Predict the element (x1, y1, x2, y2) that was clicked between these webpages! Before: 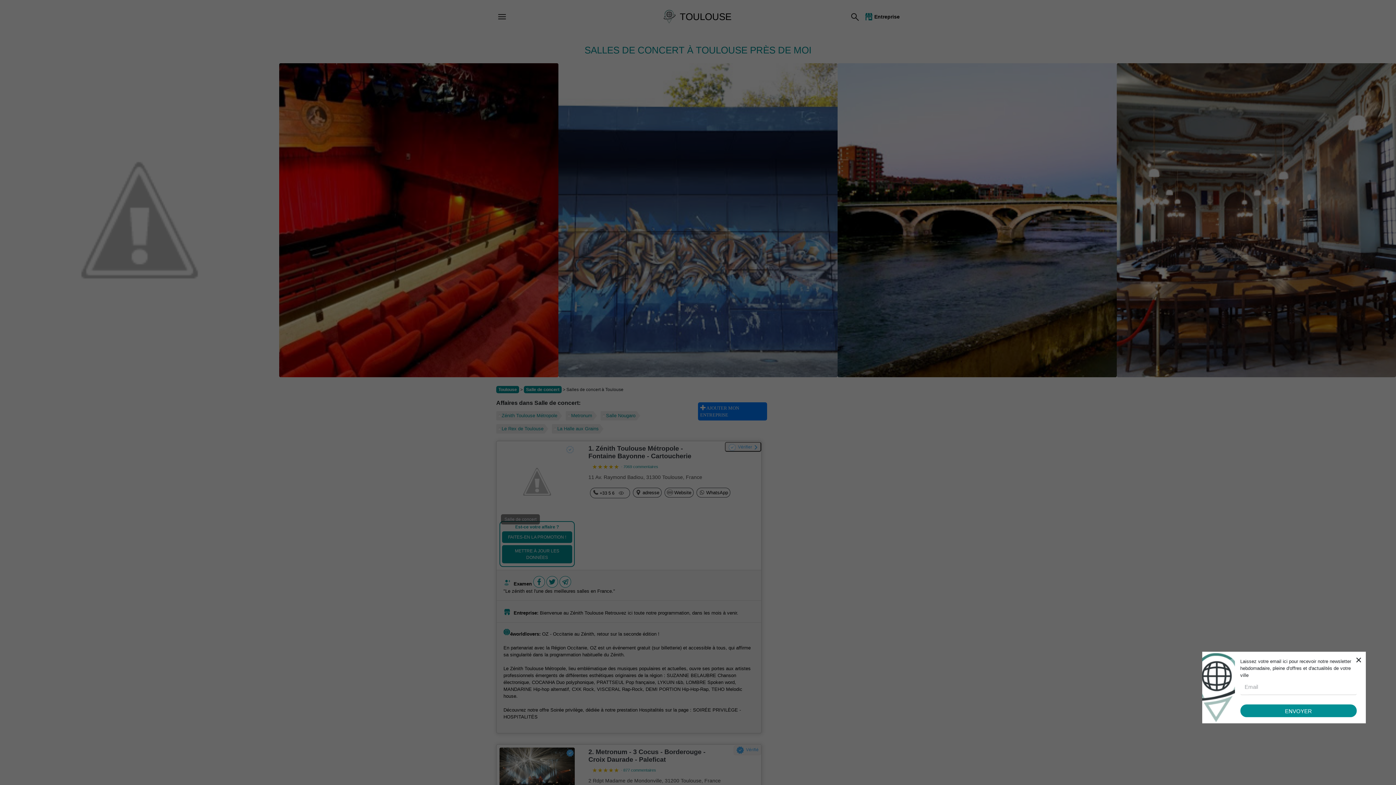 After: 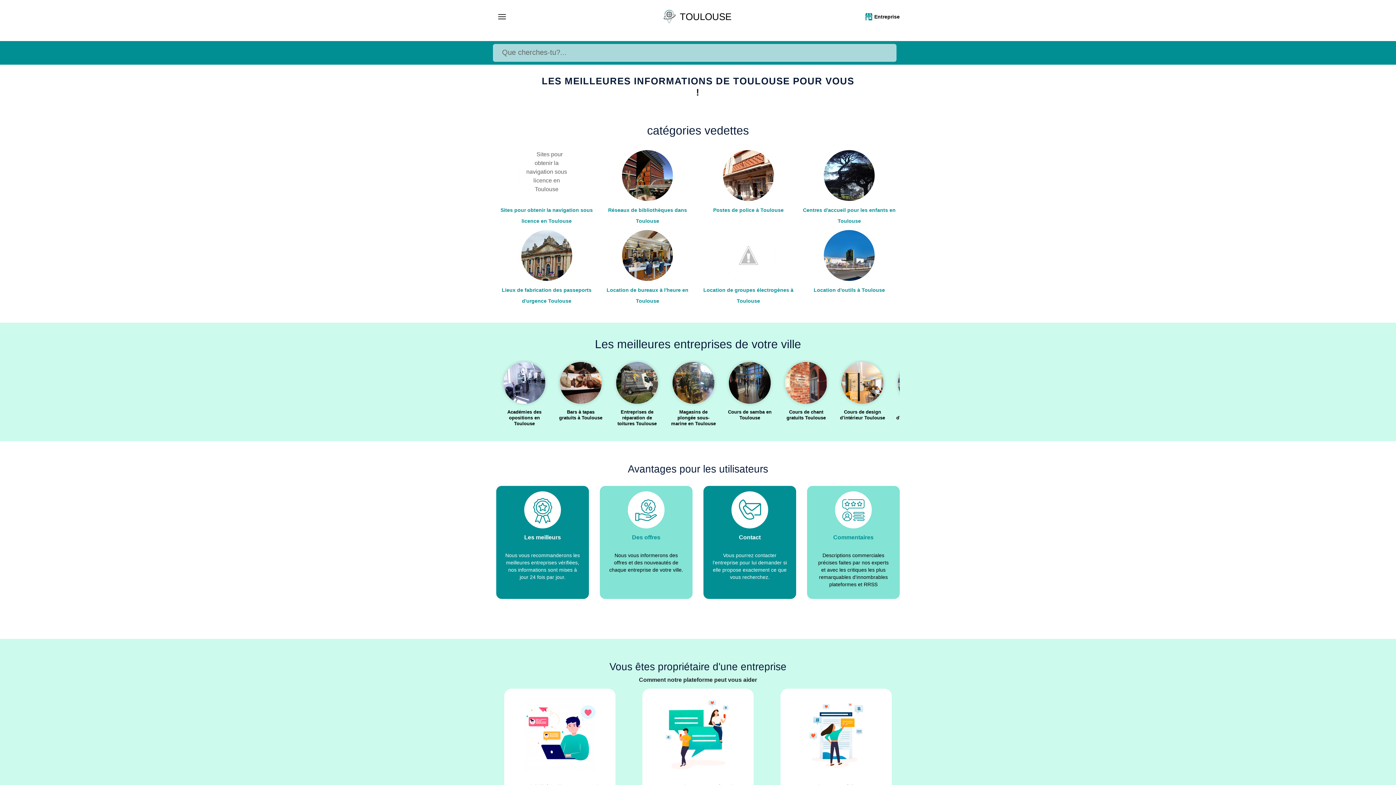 Action: label: TOULOUSE bbox: (662, 9, 734, 24)